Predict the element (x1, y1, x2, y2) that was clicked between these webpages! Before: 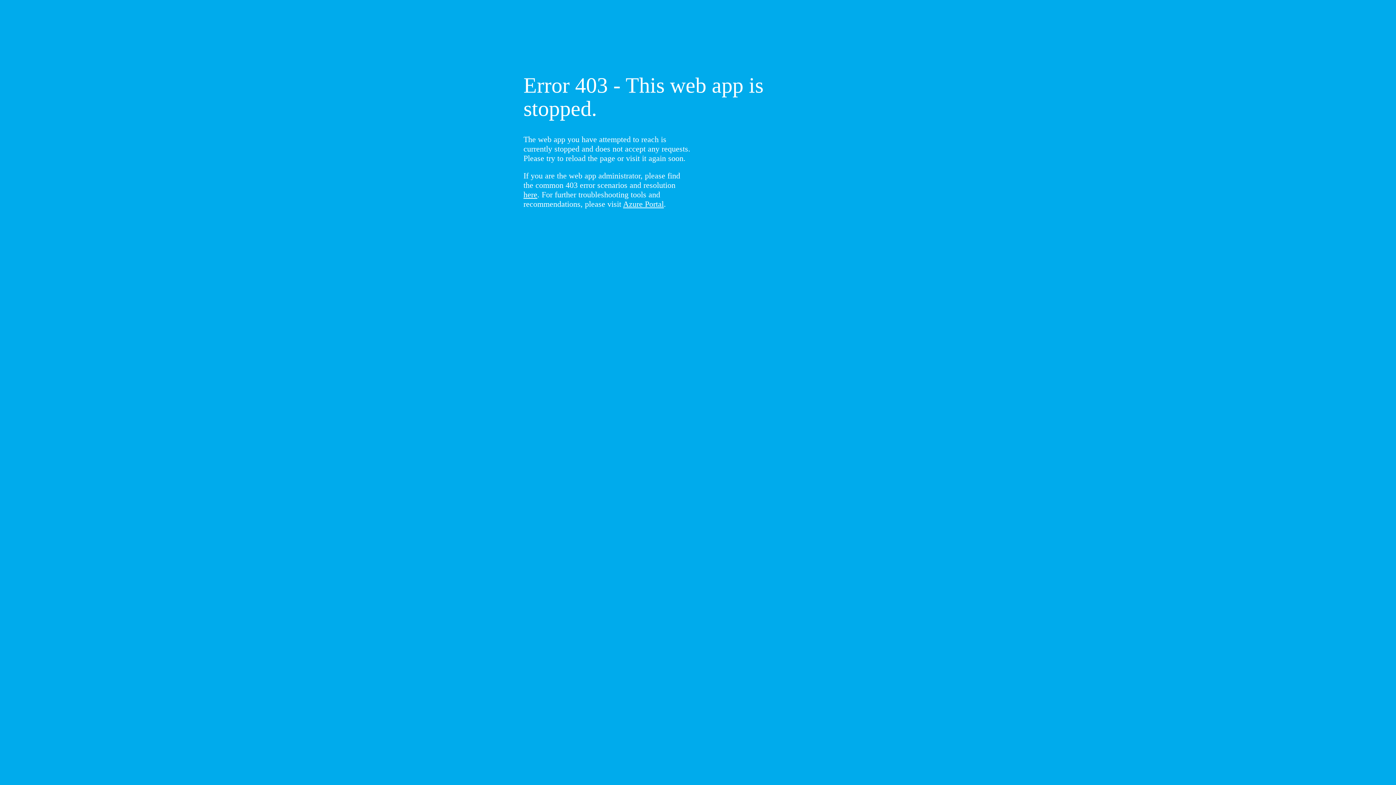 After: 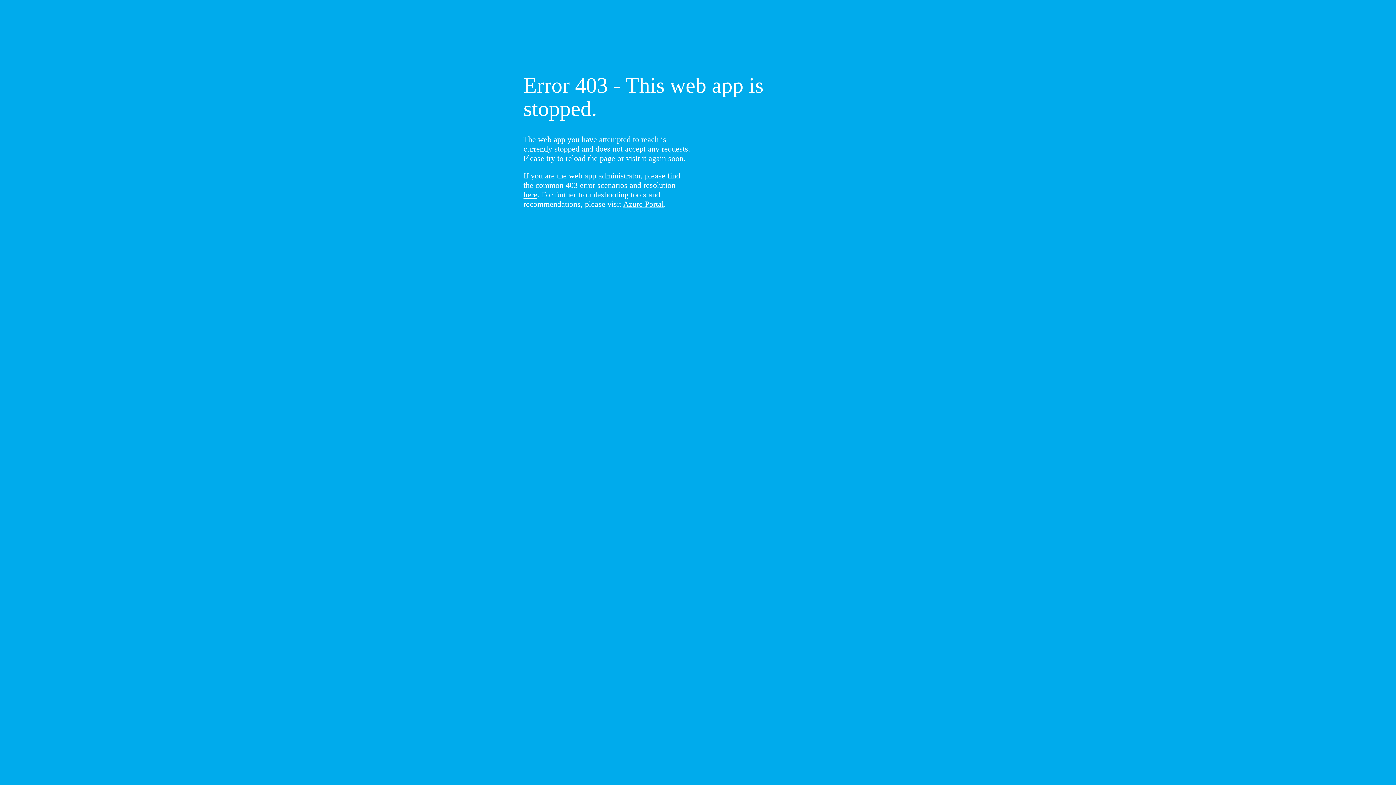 Action: bbox: (523, 190, 537, 199) label: here